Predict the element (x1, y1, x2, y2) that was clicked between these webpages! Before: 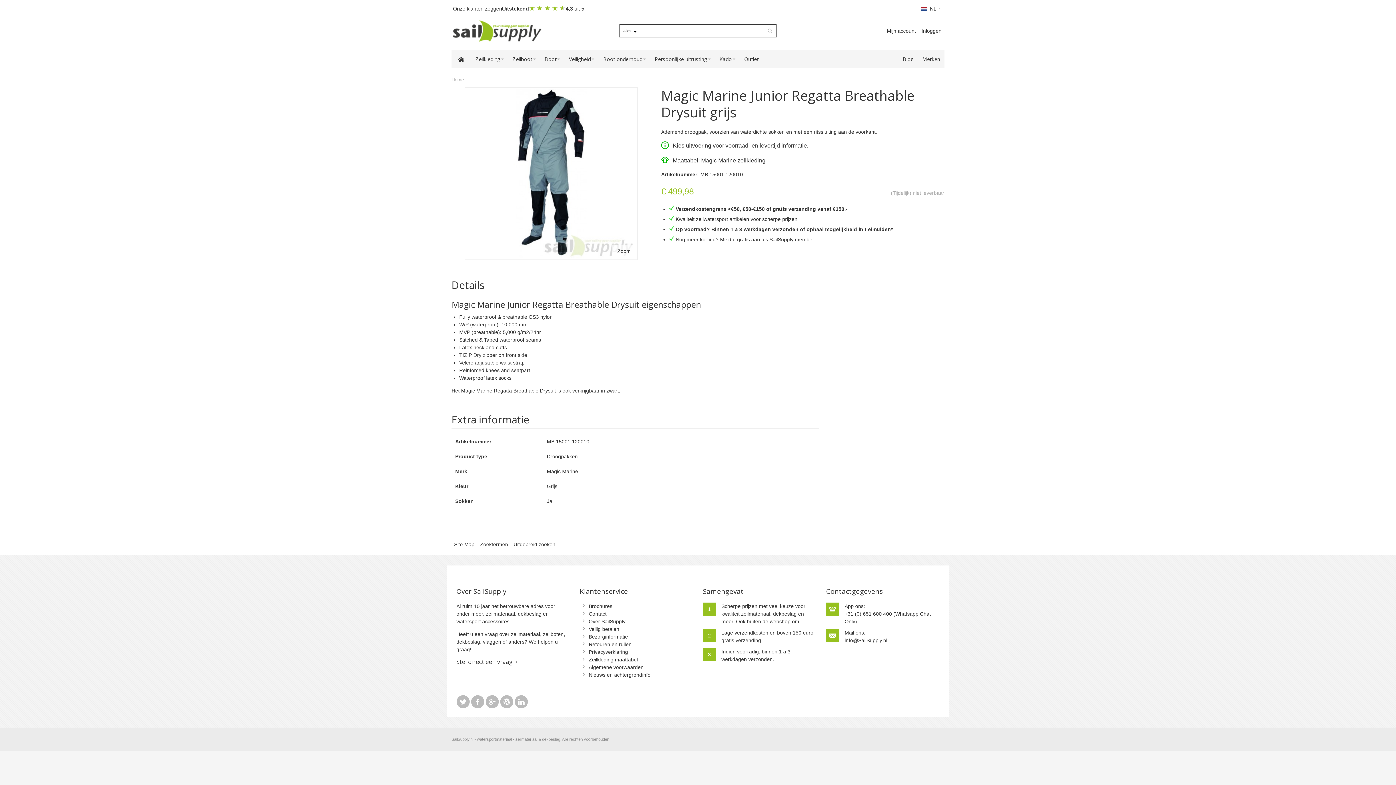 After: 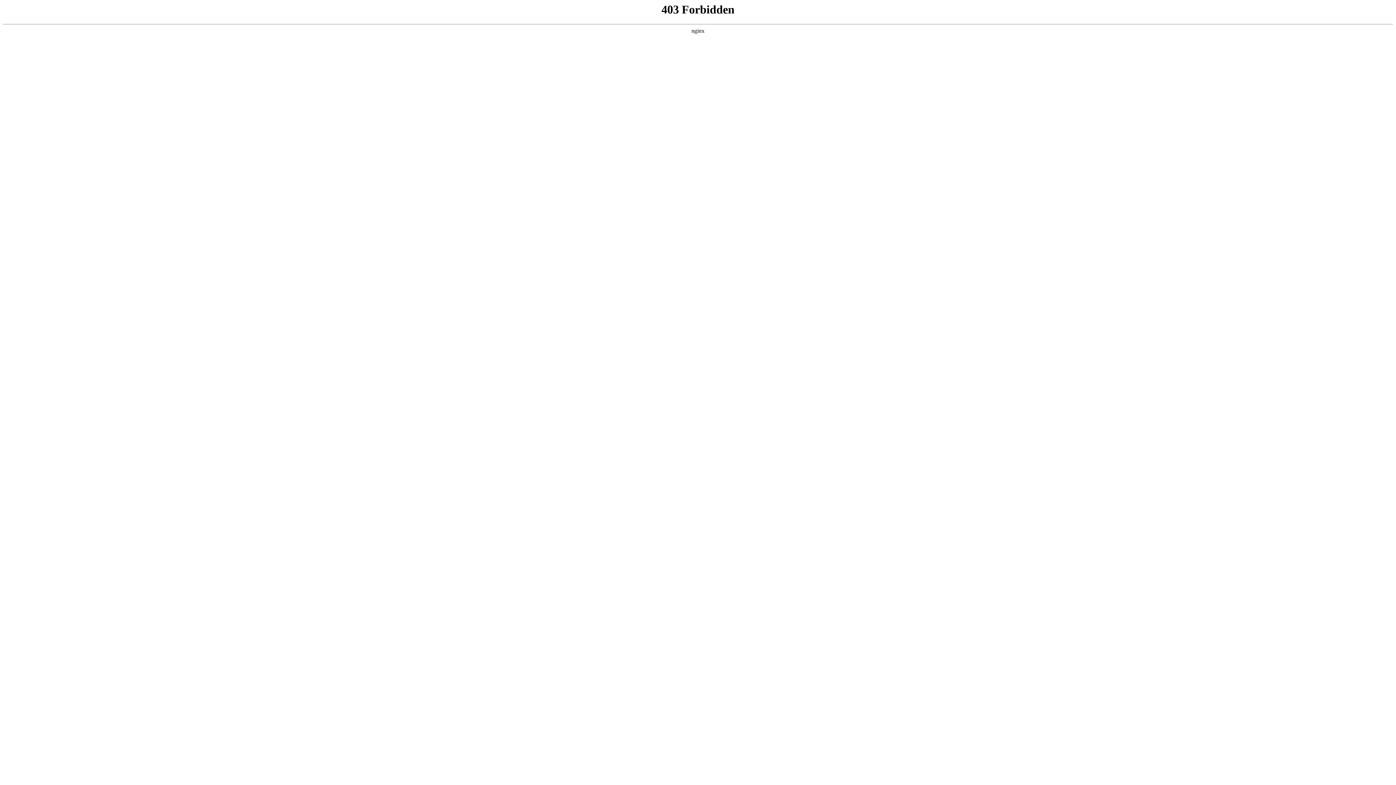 Action: label: Nieuws en achtergrondinfo bbox: (588, 672, 650, 678)